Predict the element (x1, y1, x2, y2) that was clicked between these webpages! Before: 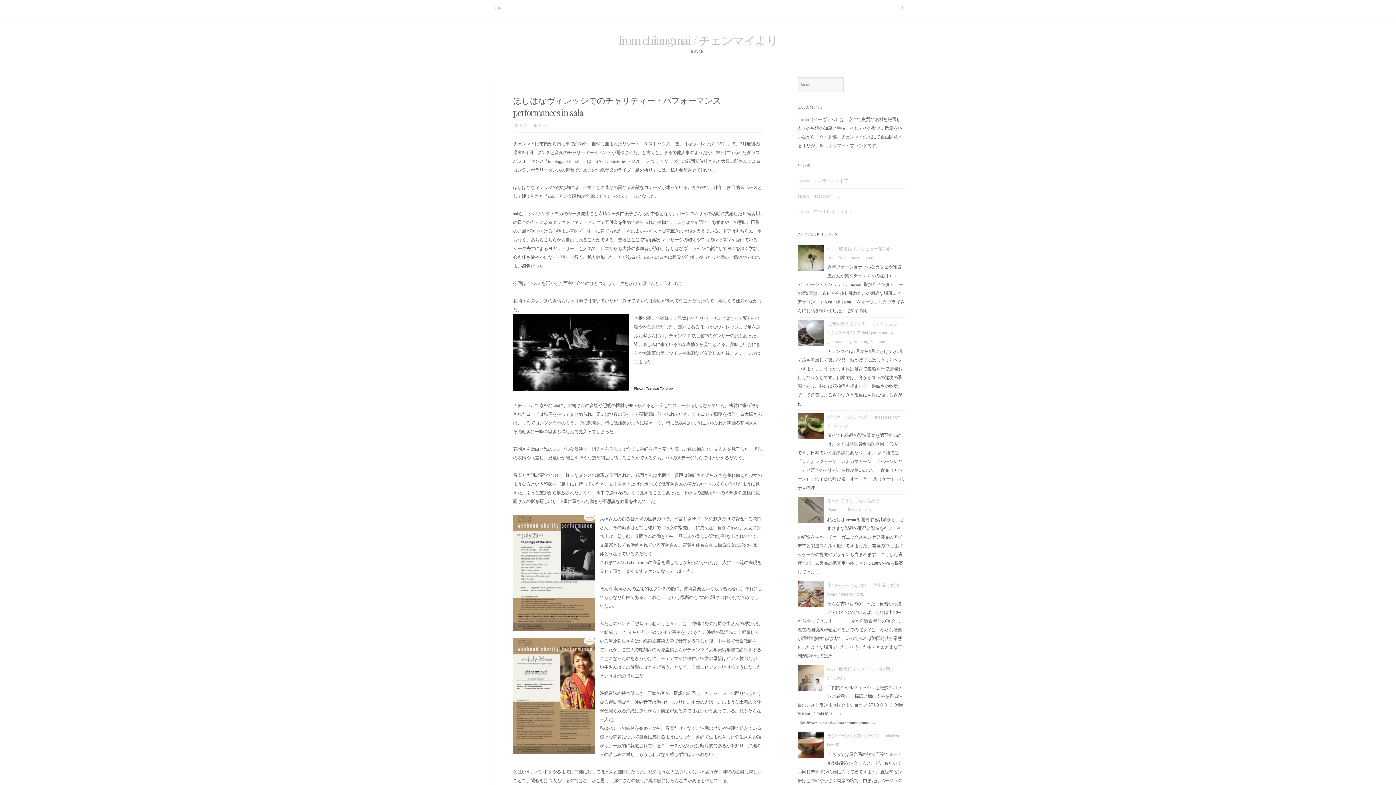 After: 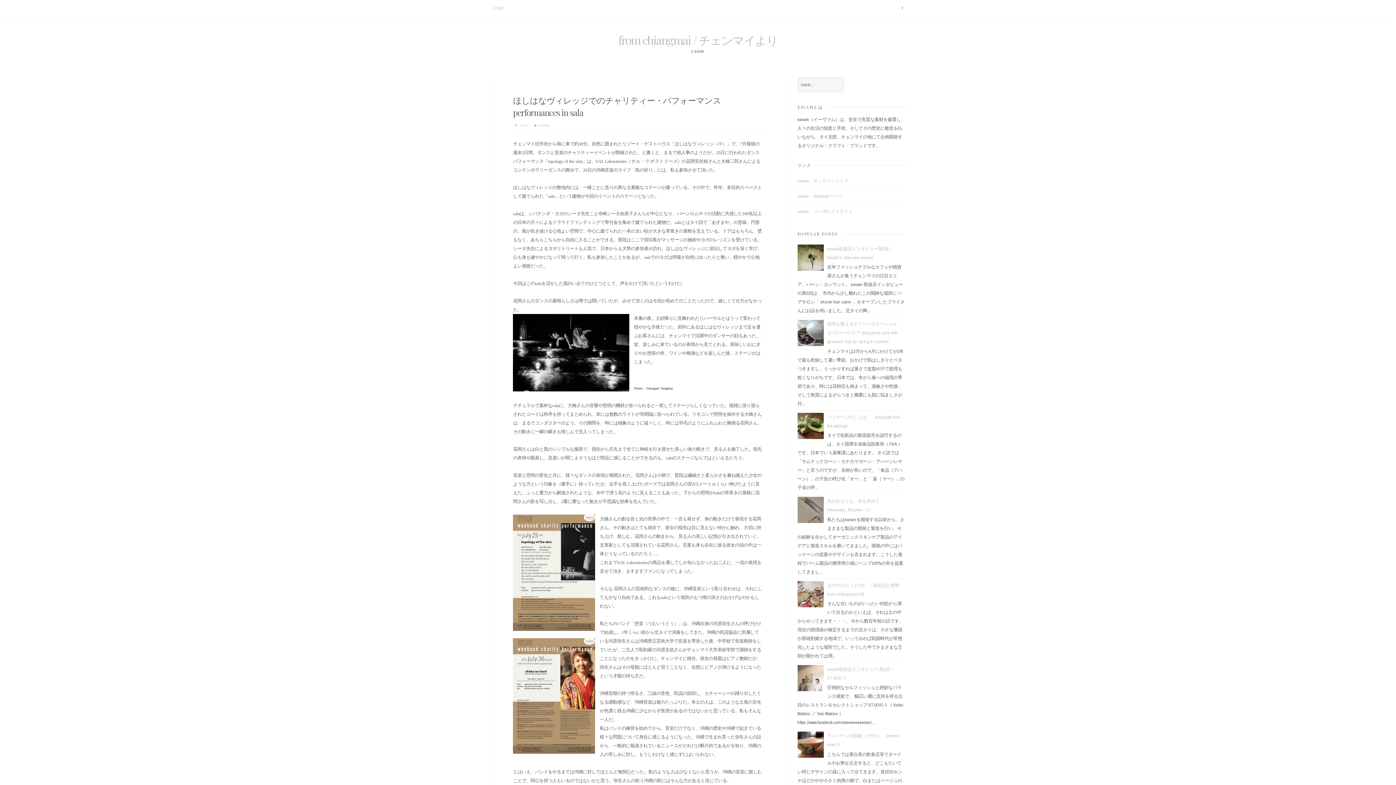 Action: bbox: (797, 341, 825, 347)